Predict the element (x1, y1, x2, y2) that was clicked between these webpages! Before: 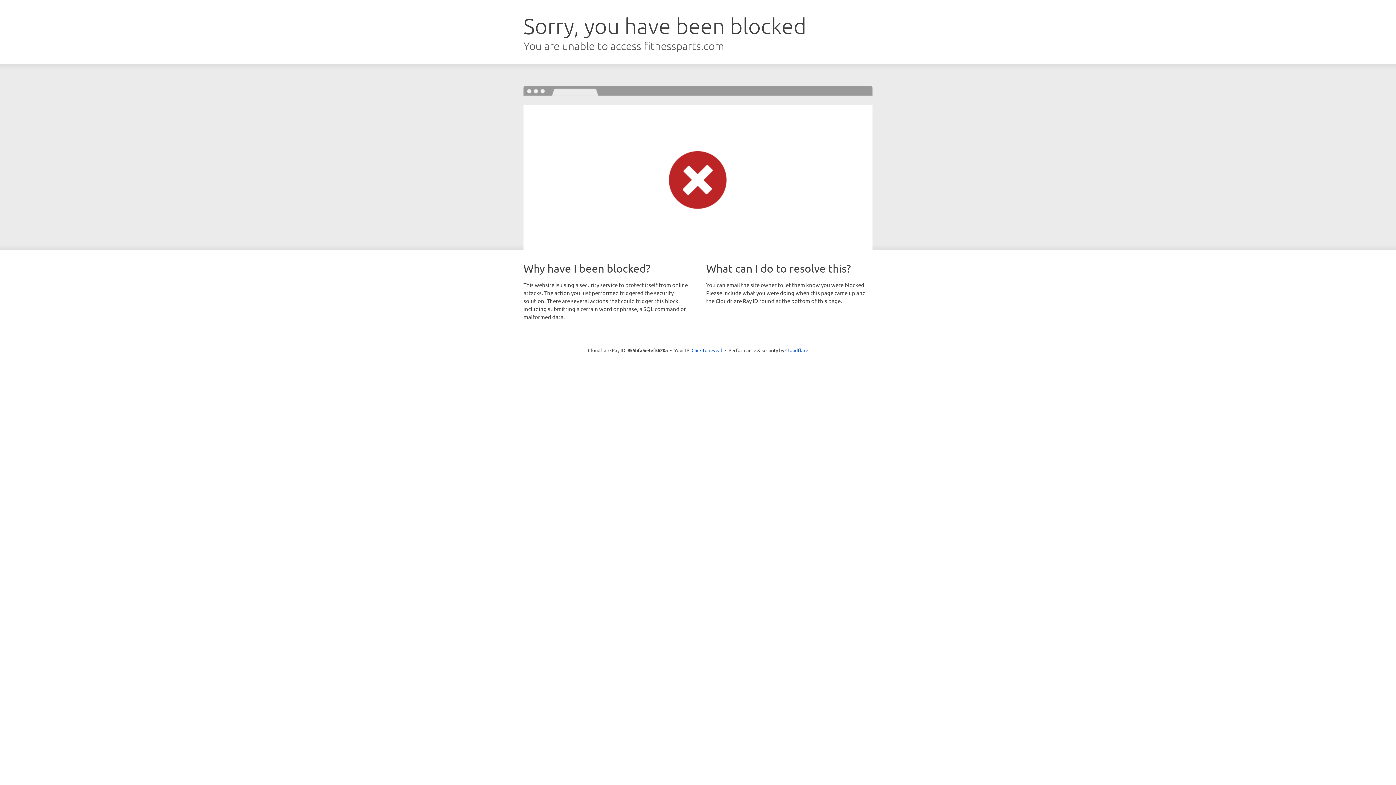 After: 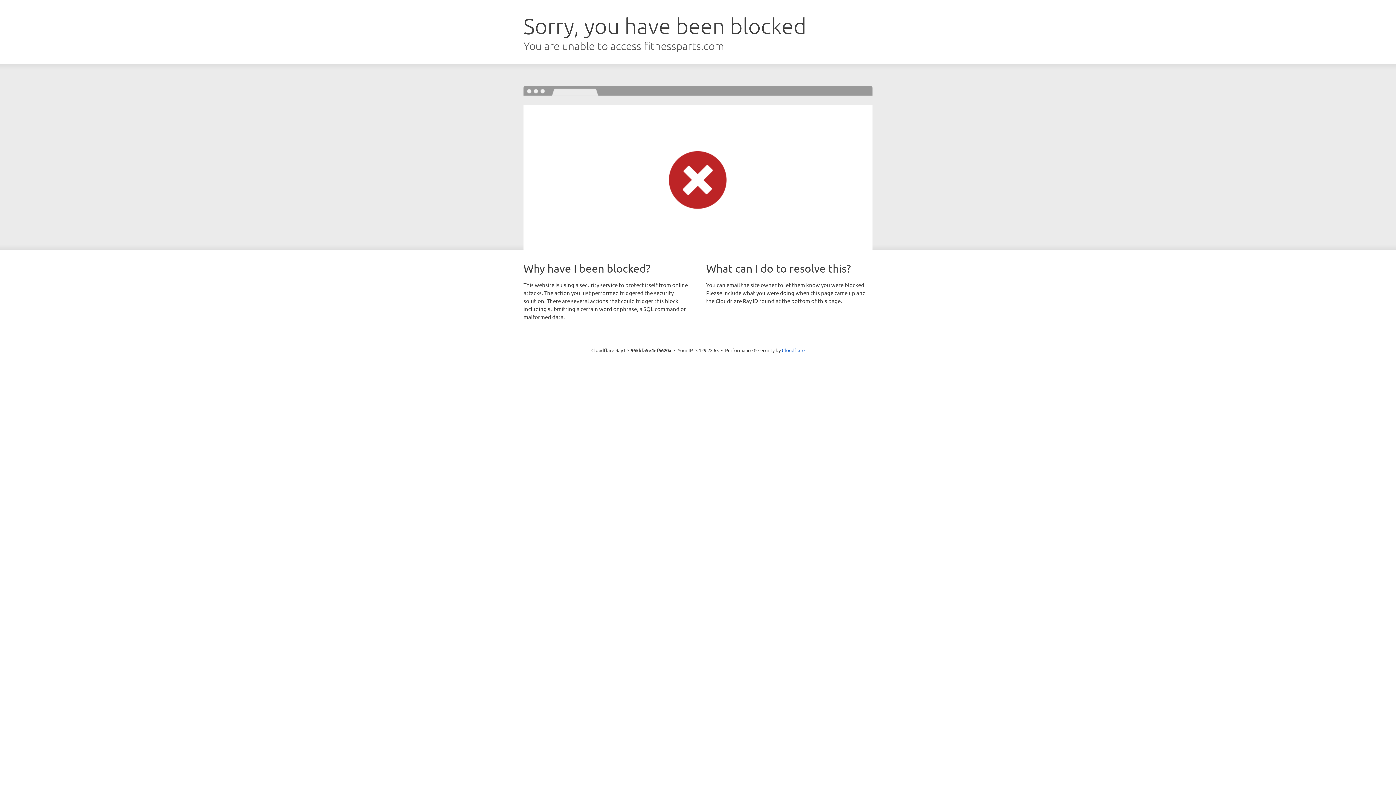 Action: label: Click to reveal bbox: (691, 346, 722, 353)